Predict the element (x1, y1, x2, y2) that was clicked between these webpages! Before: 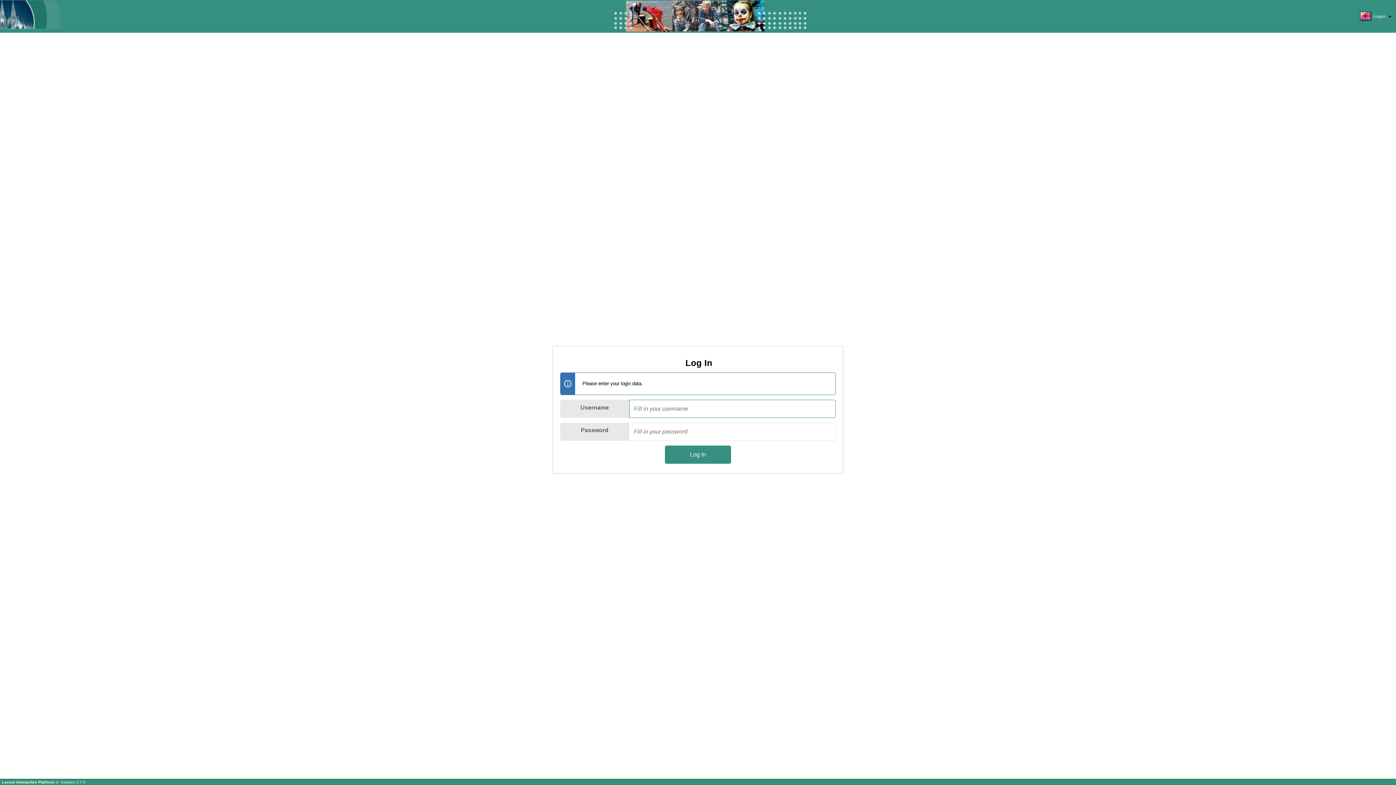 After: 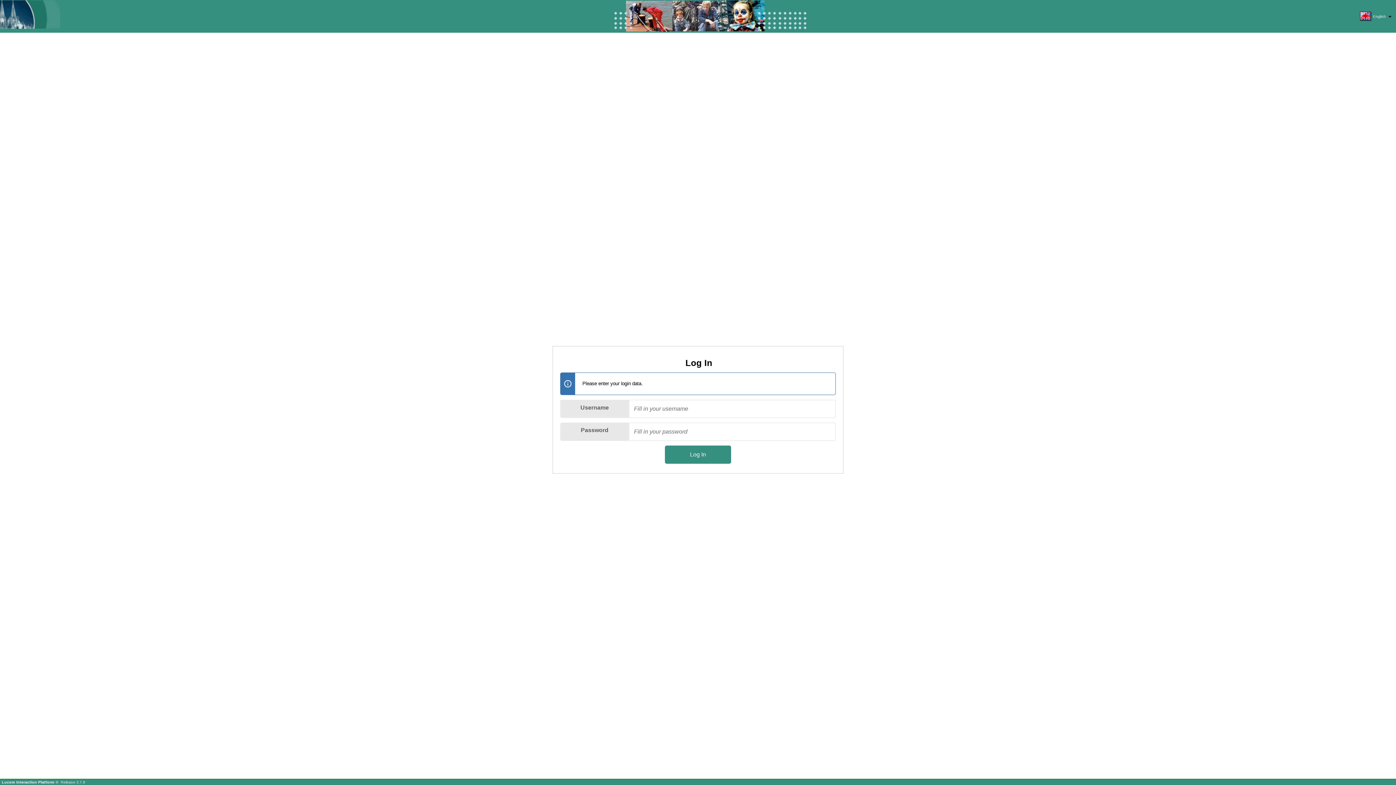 Action: label: Lucom Interaction Platform  bbox: (1, 780, 55, 784)